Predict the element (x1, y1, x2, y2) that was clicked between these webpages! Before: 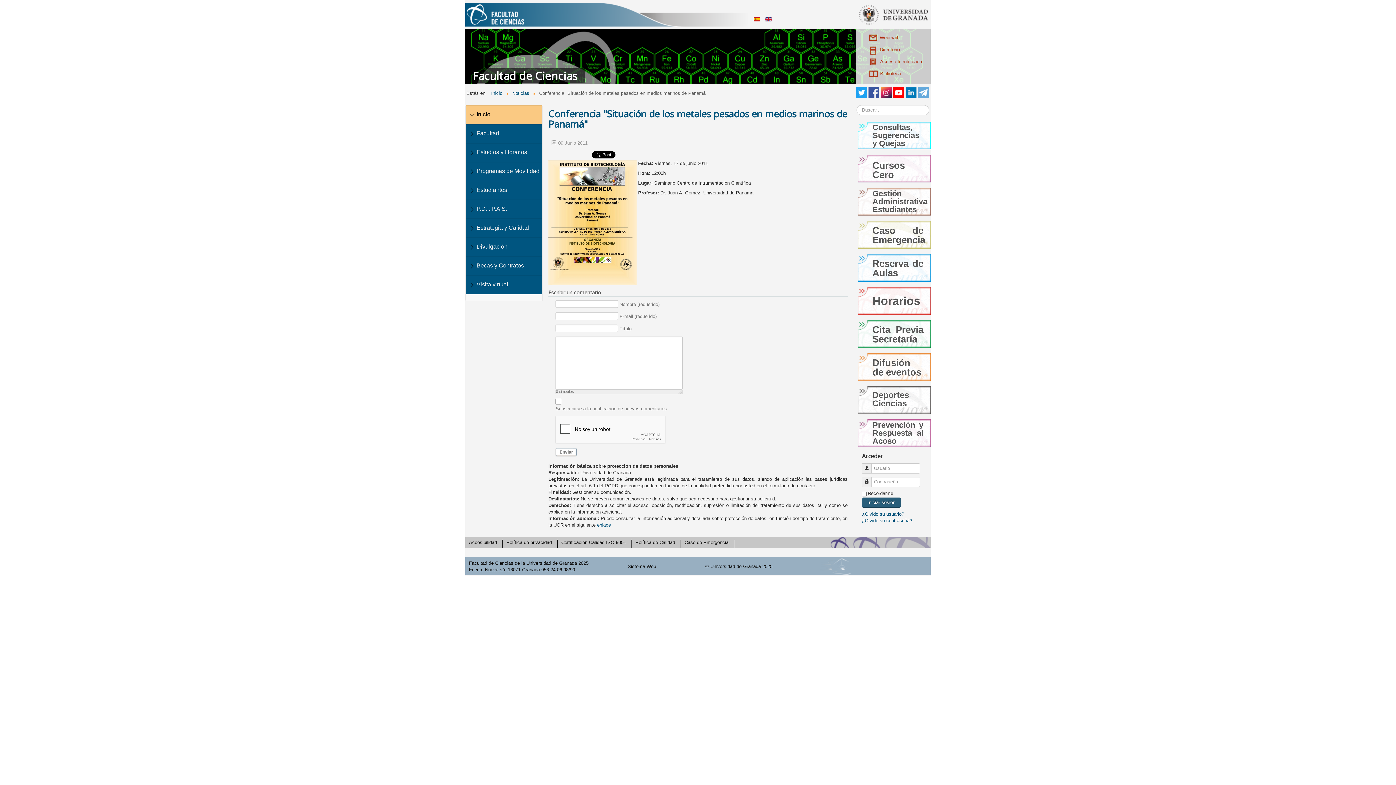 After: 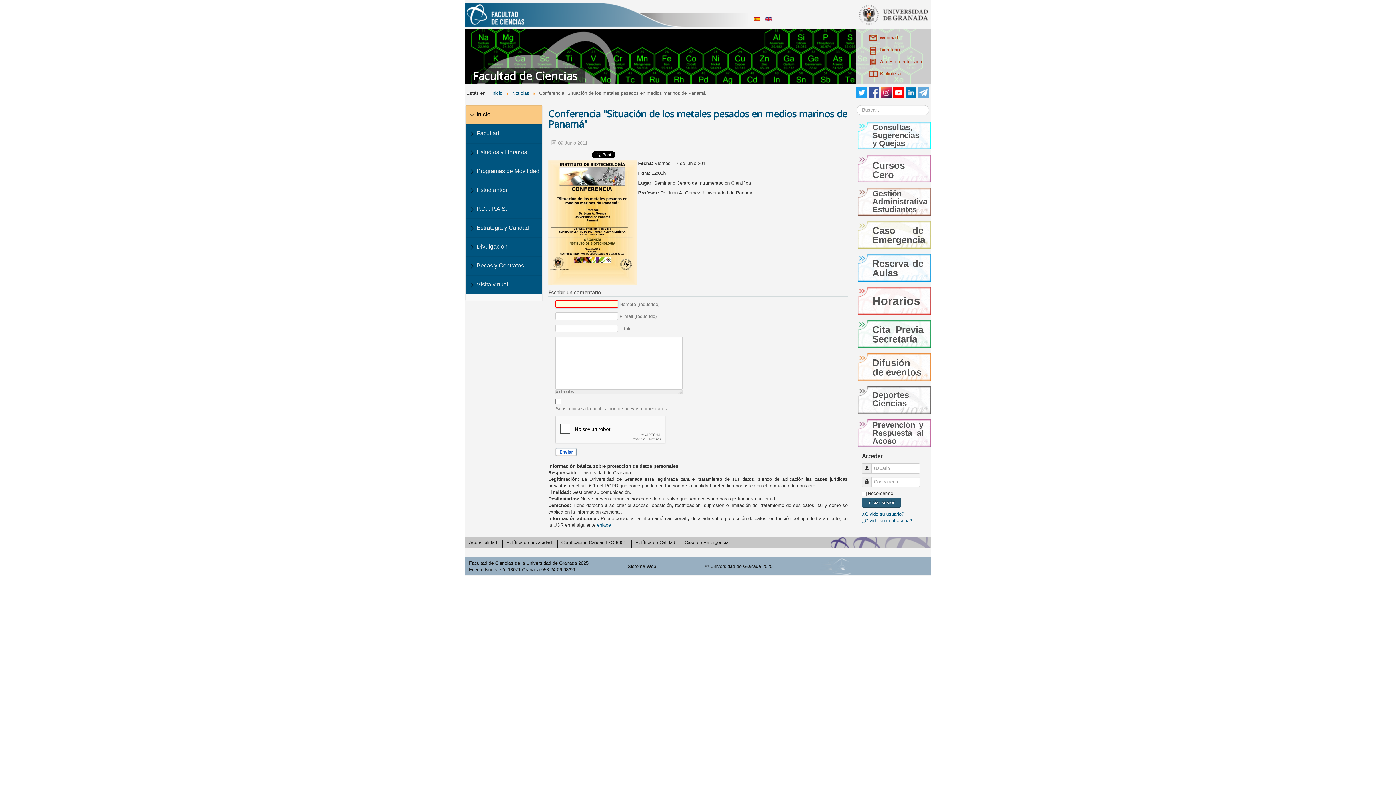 Action: bbox: (557, 449, 575, 454) label: Enviar